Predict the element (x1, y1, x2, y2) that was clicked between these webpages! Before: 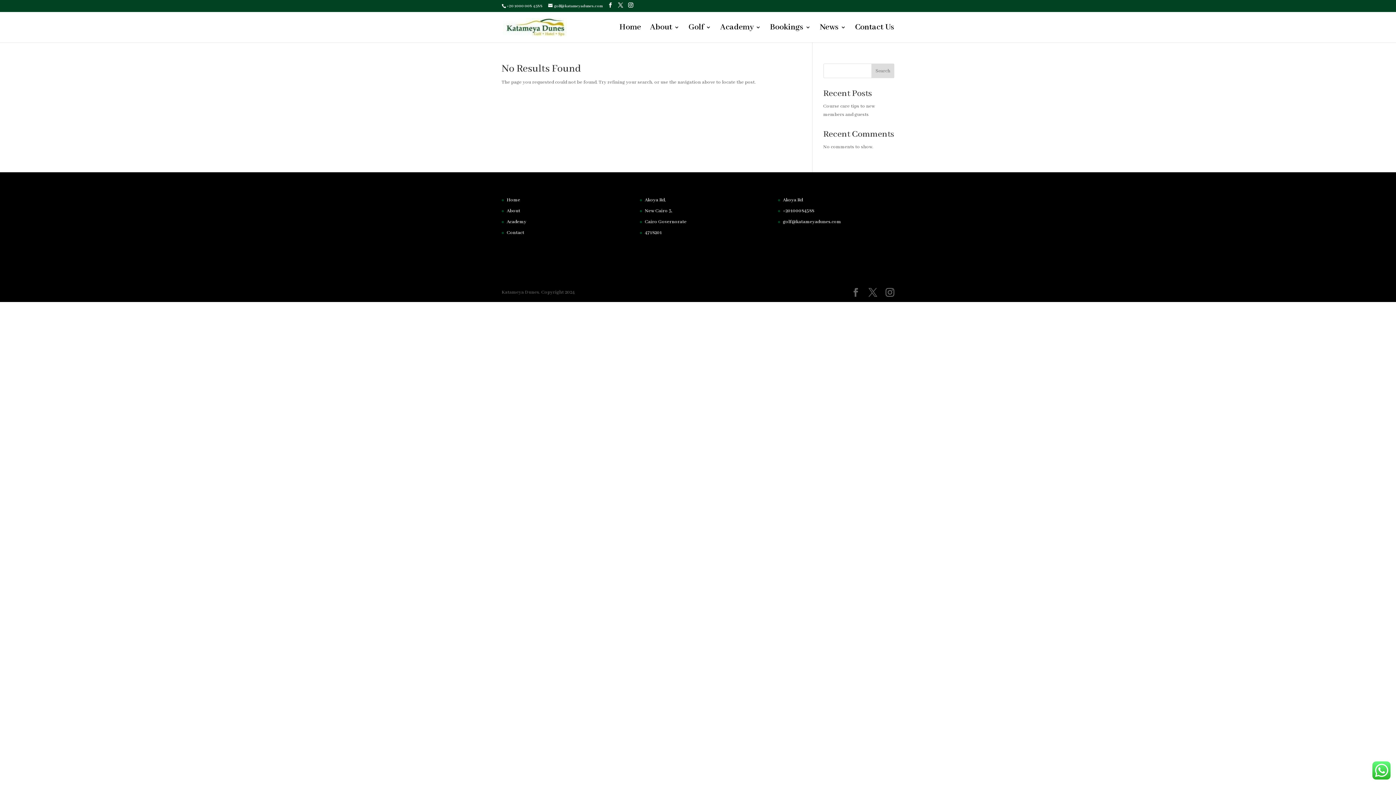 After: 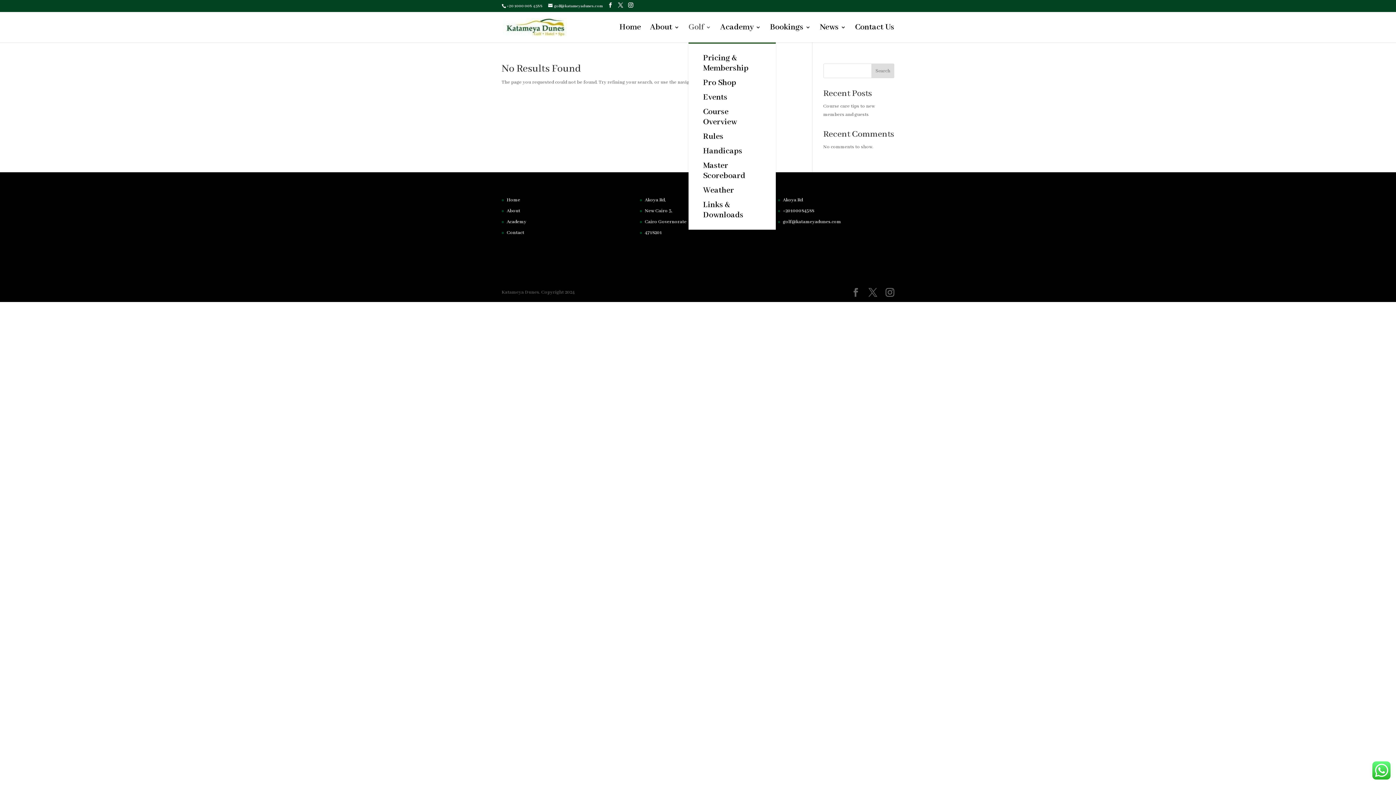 Action: bbox: (688, 24, 711, 42) label: Golf